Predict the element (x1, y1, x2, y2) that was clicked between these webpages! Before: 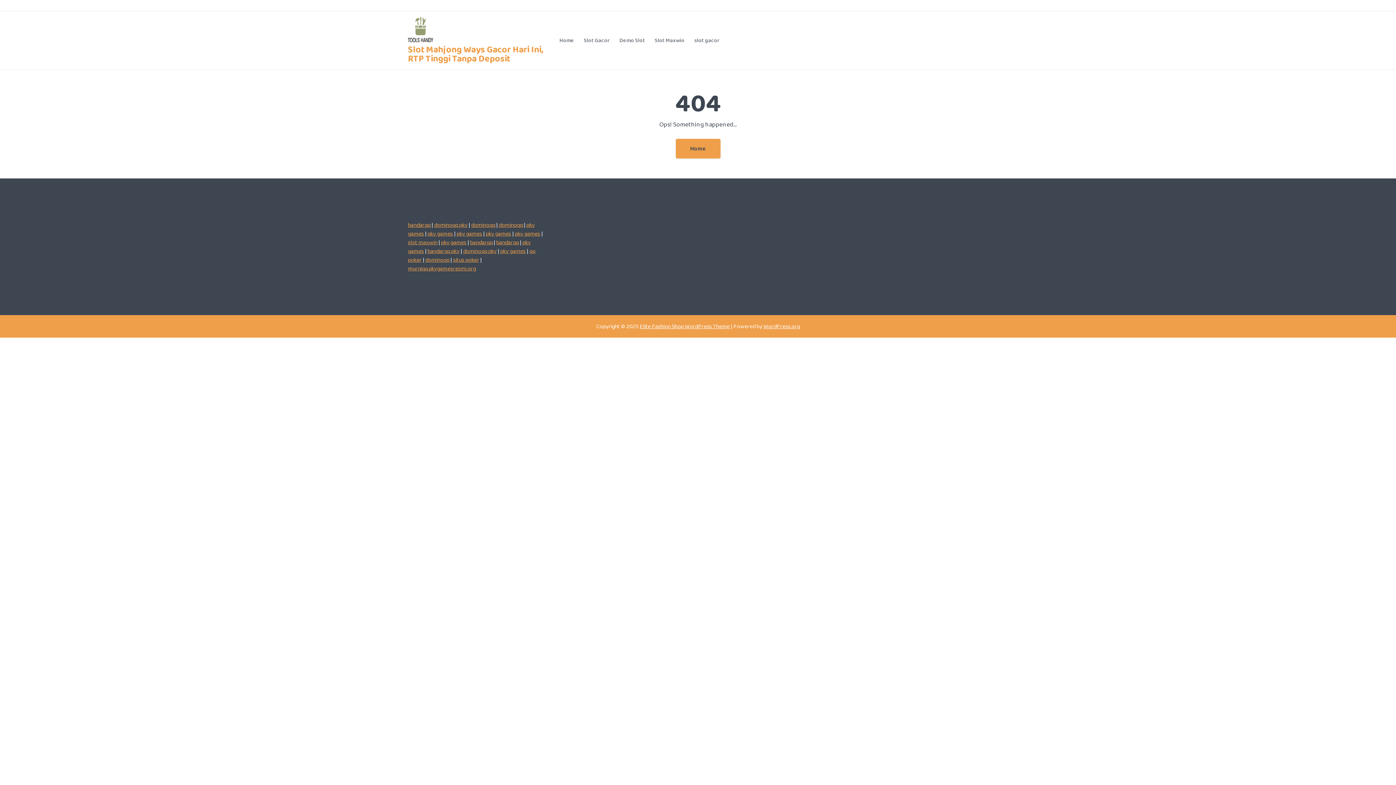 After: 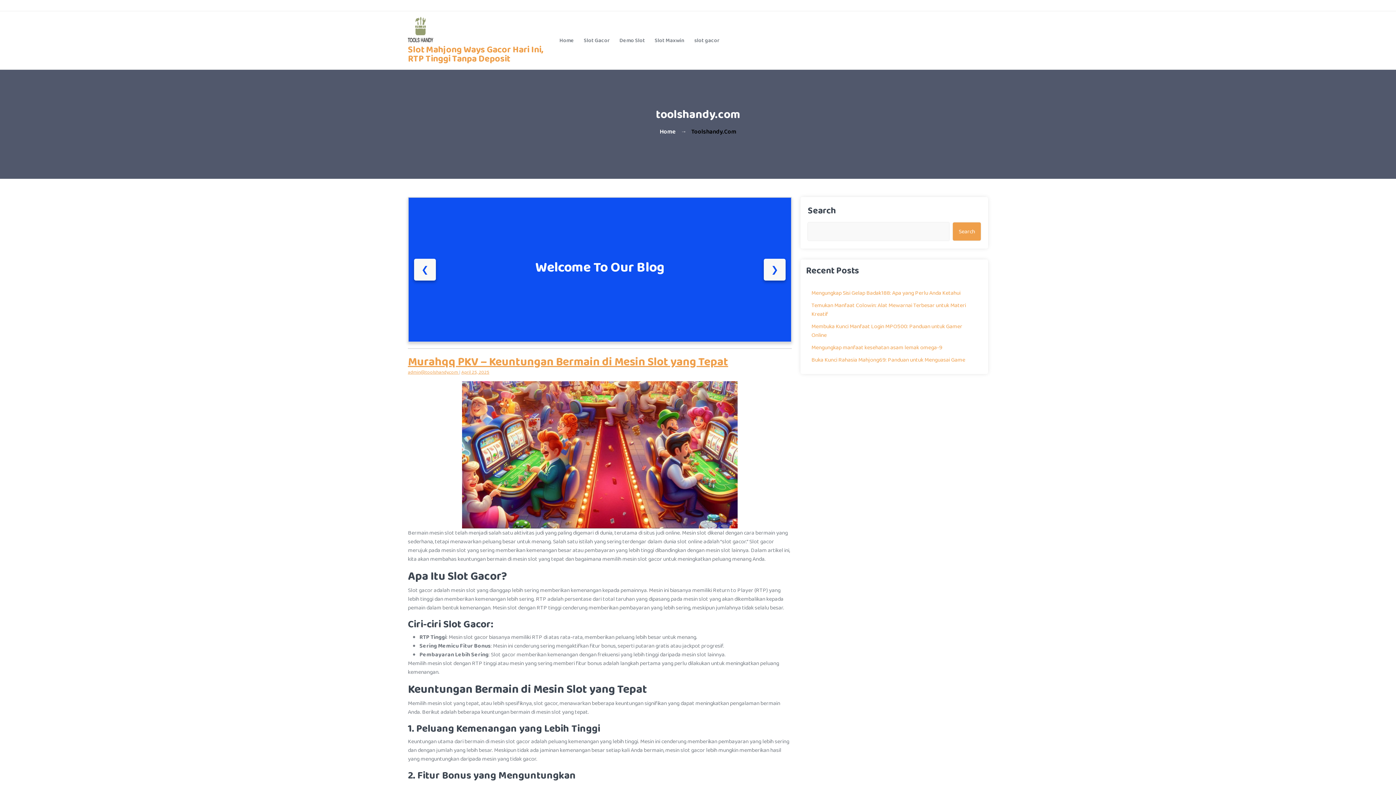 Action: bbox: (408, 44, 546, 62) label: Slot Mahjong Ways Gacor Hari Ini, RTP Tinggi Tanpa Deposit